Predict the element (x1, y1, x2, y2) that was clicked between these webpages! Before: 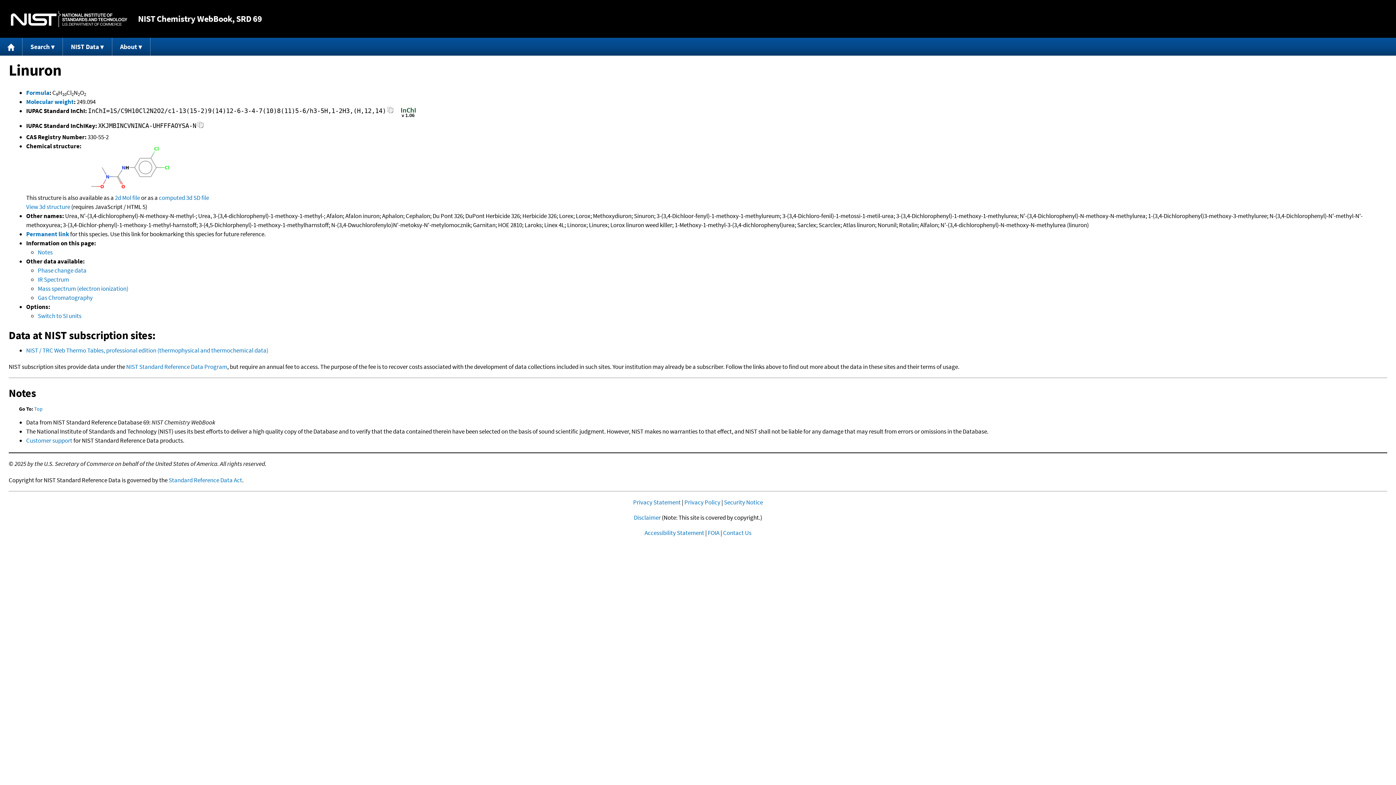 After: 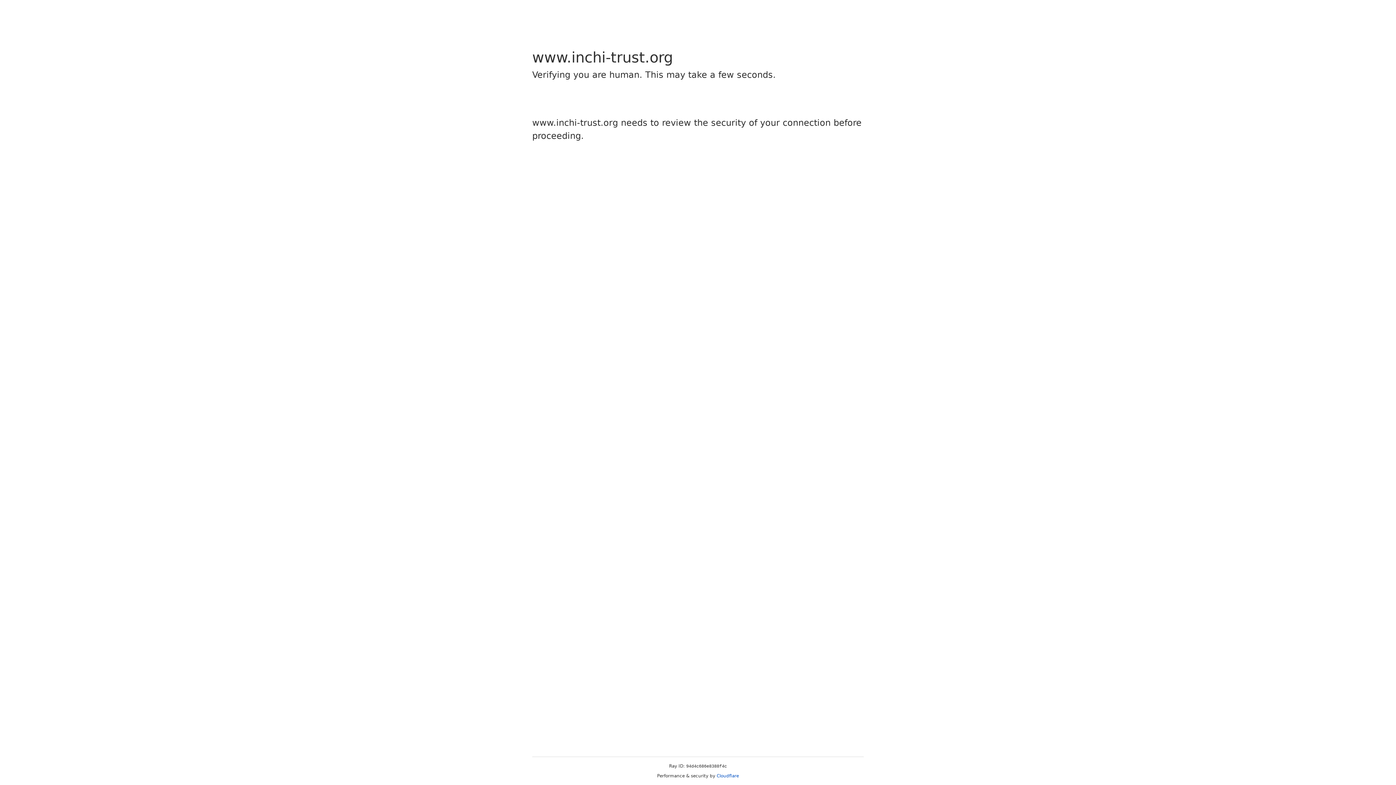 Action: bbox: (399, 112, 417, 120)